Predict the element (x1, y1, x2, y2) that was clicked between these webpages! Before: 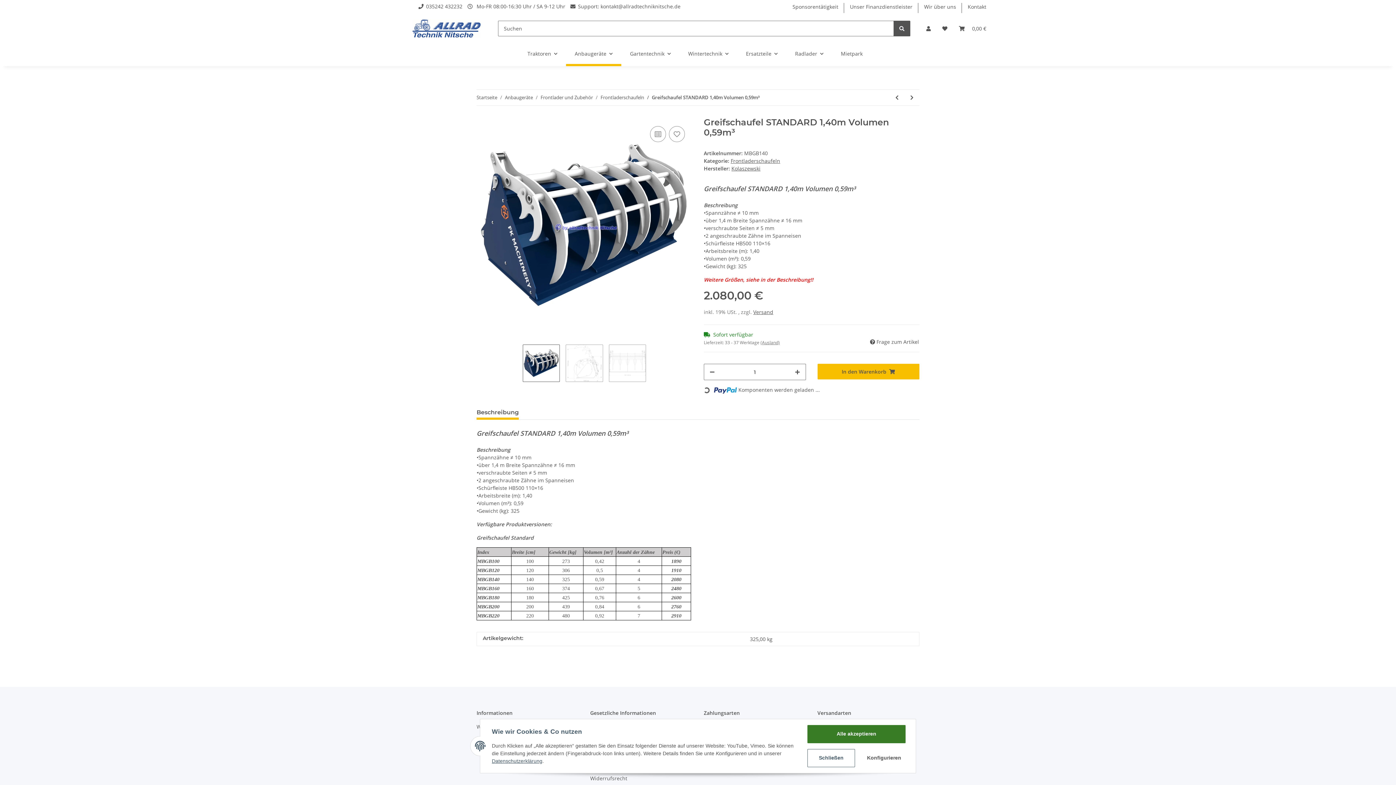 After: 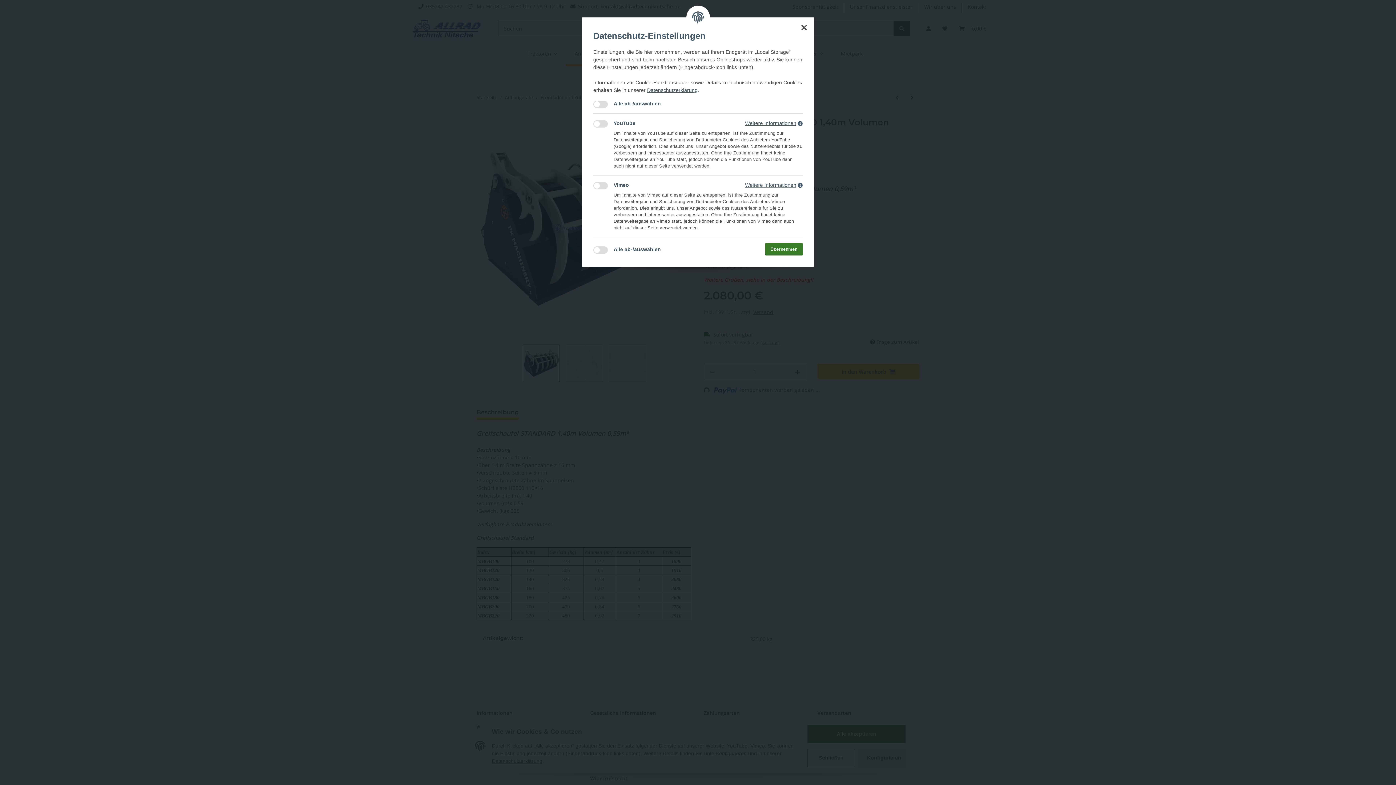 Action: label: Konfigurieren bbox: (858, 749, 905, 767)